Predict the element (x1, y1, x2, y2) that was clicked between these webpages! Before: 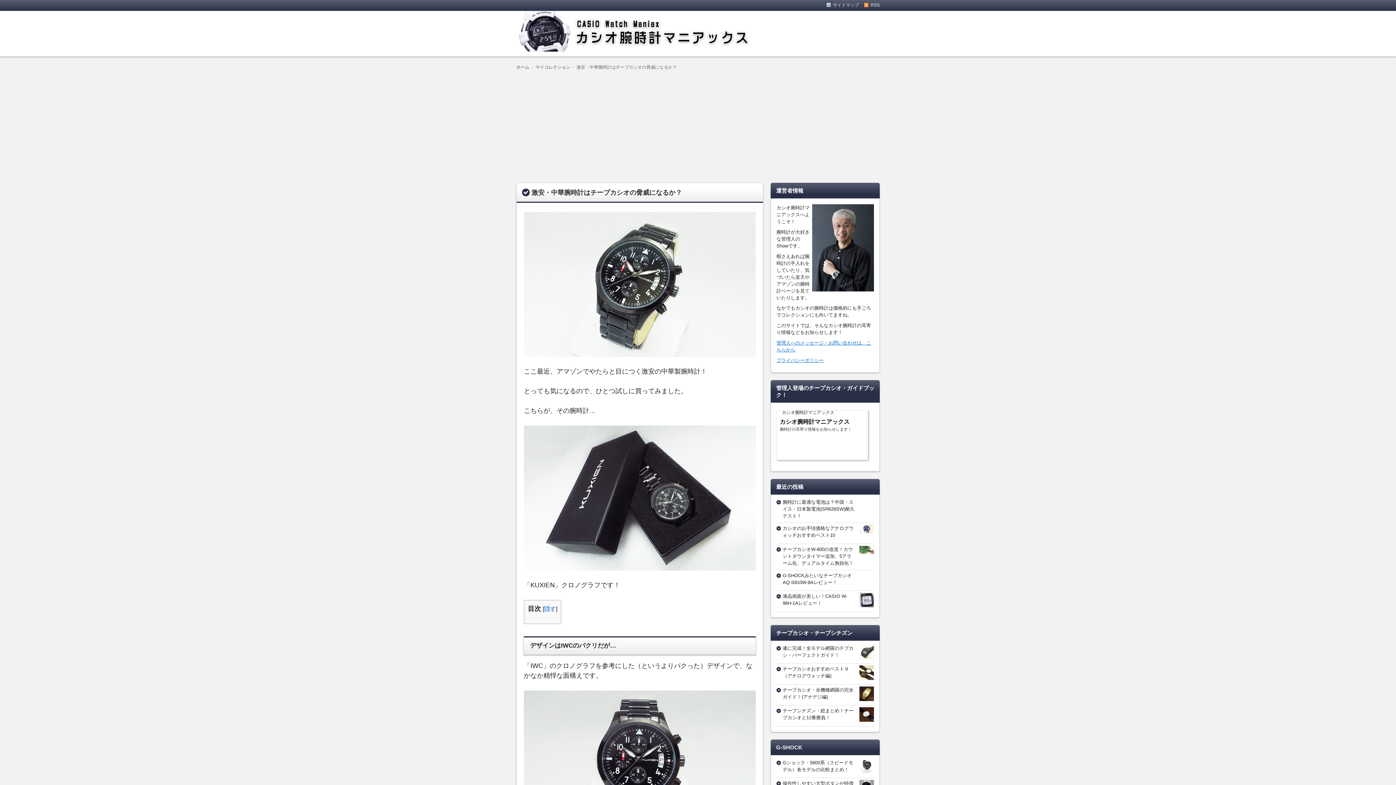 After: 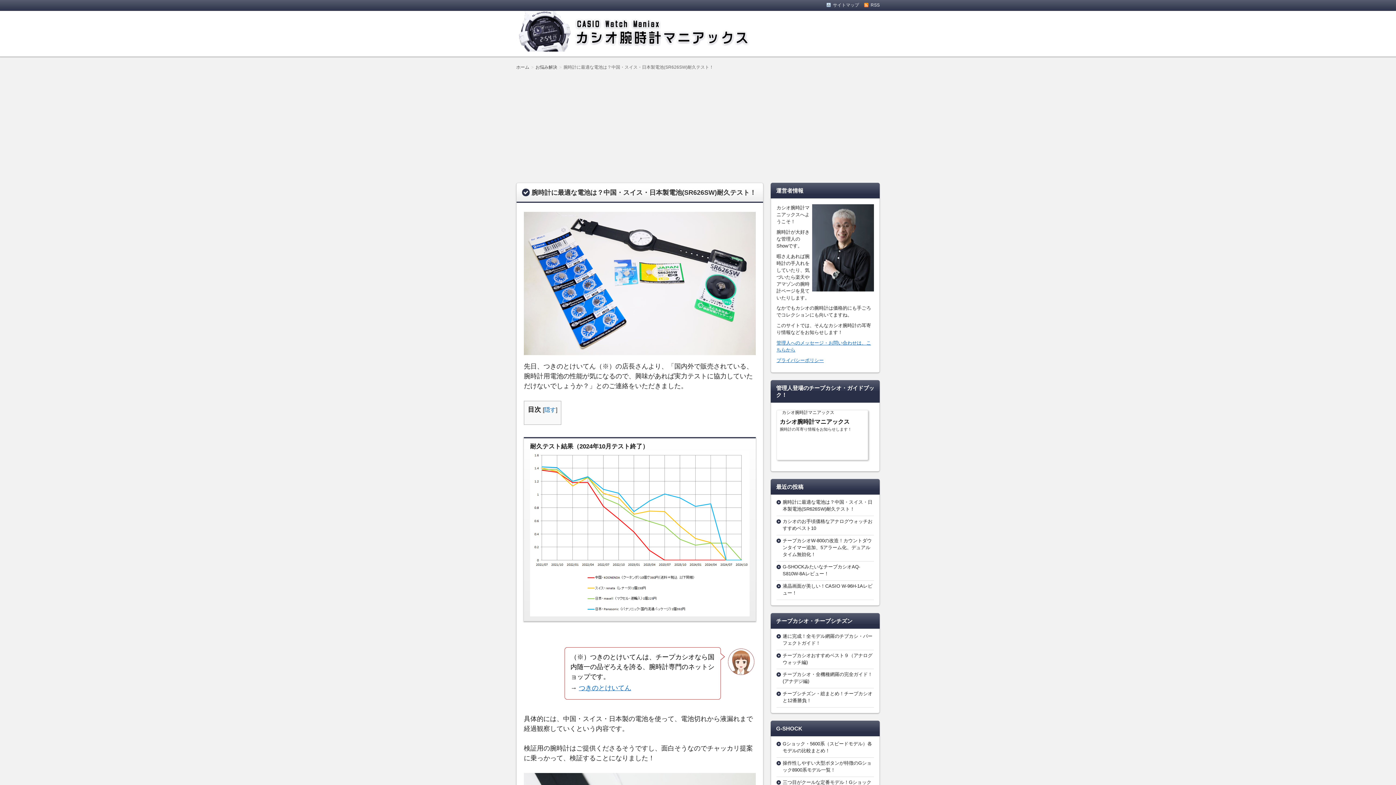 Action: bbox: (782, 499, 854, 519) label: 腕時計に最適な電池は？中国・スイス・日本製電池(SR626SW)耐久テスト！